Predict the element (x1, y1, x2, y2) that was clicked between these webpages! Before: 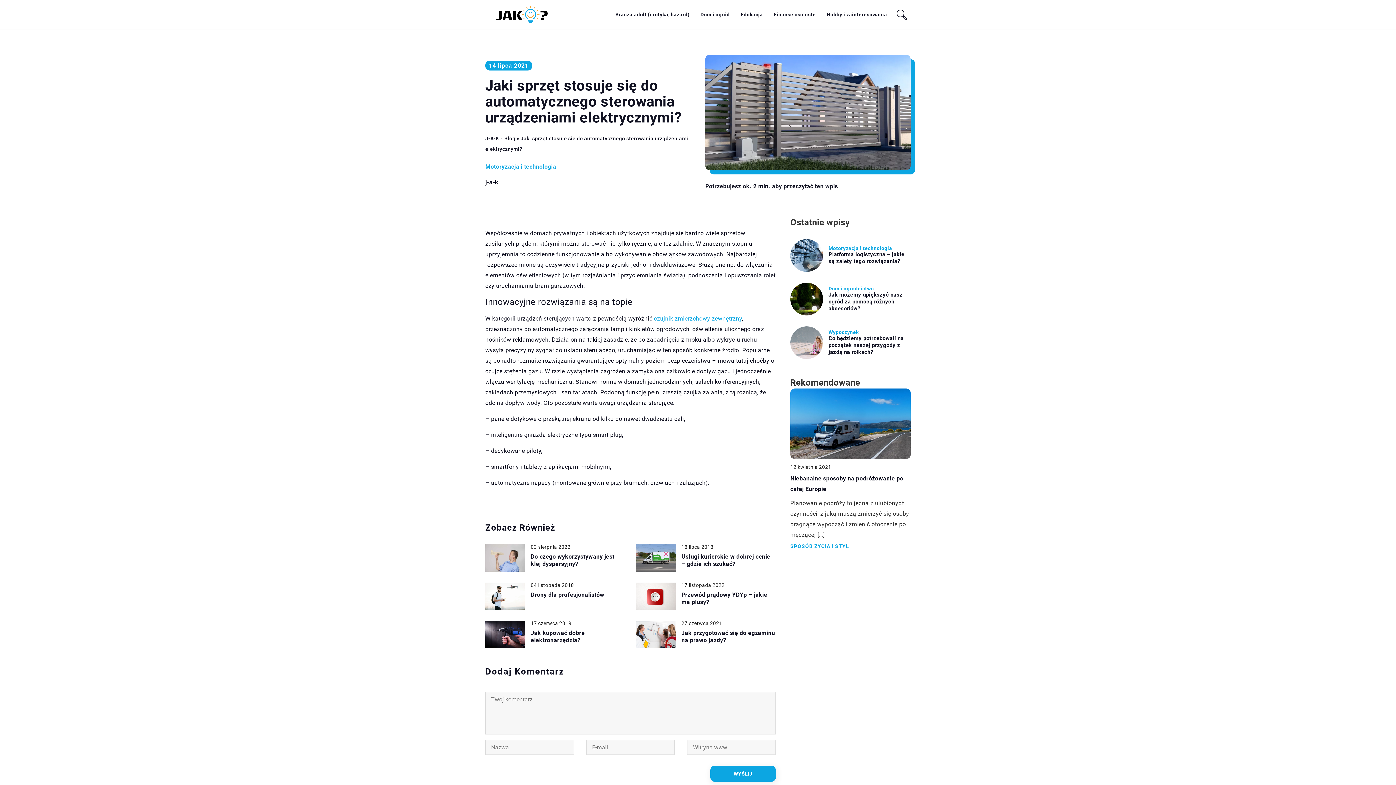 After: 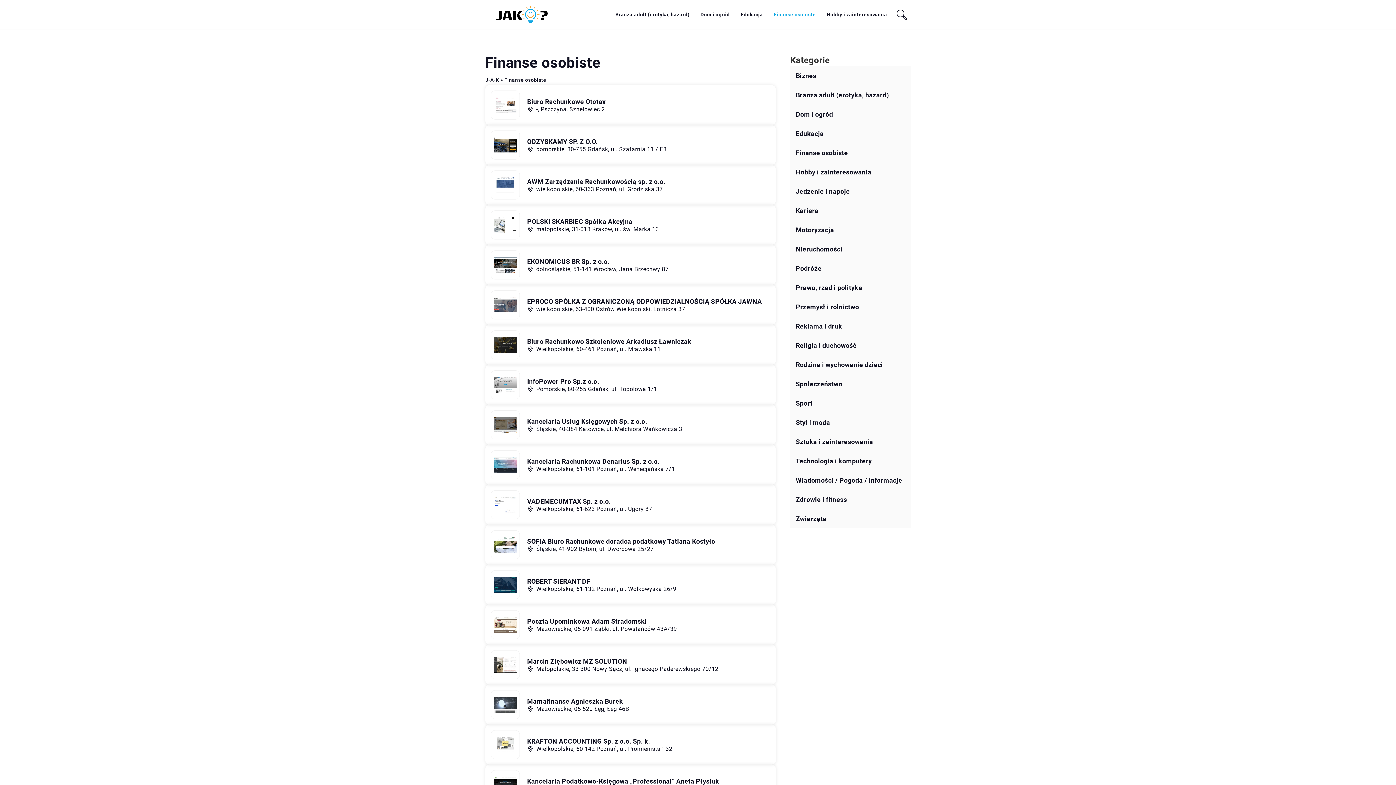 Action: label: Finanse osobiste bbox: (773, 9, 815, 20)